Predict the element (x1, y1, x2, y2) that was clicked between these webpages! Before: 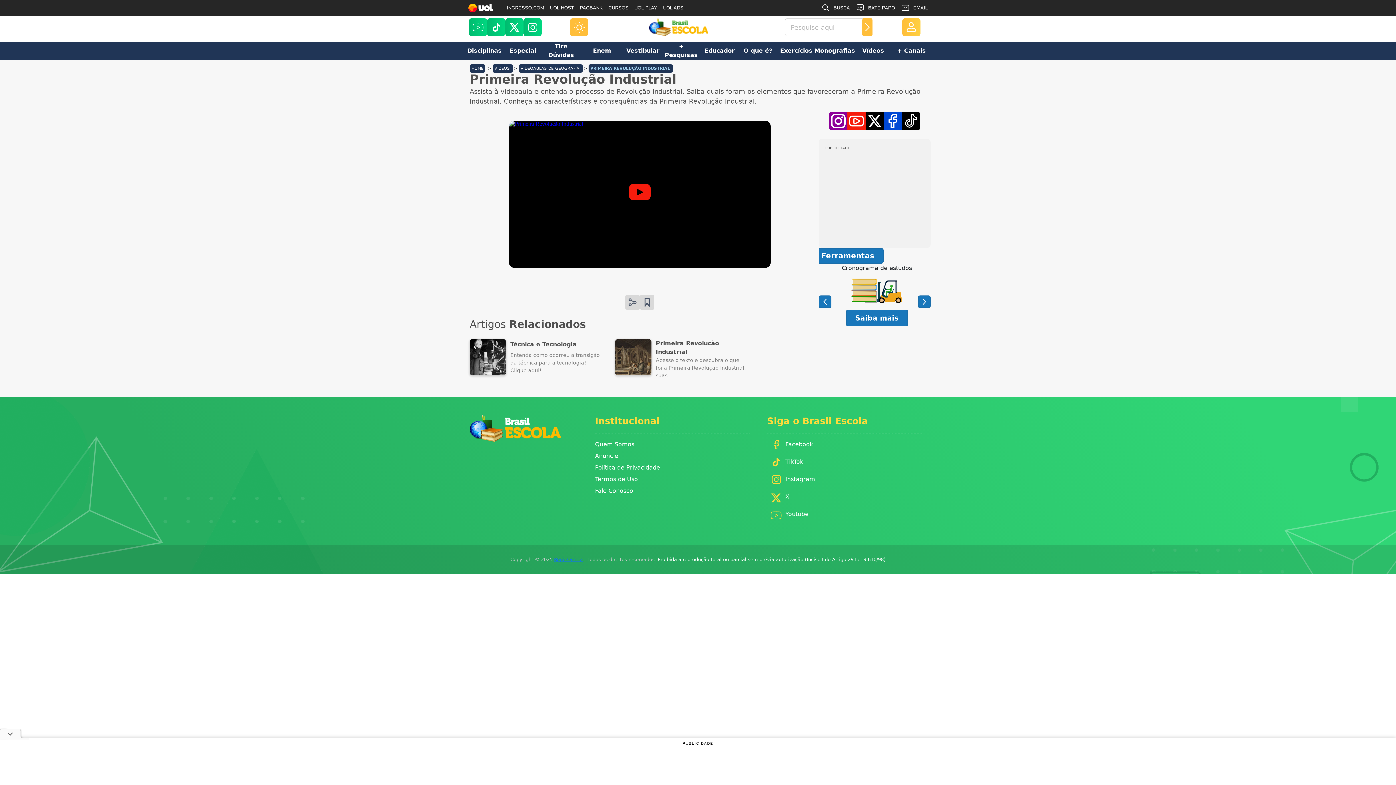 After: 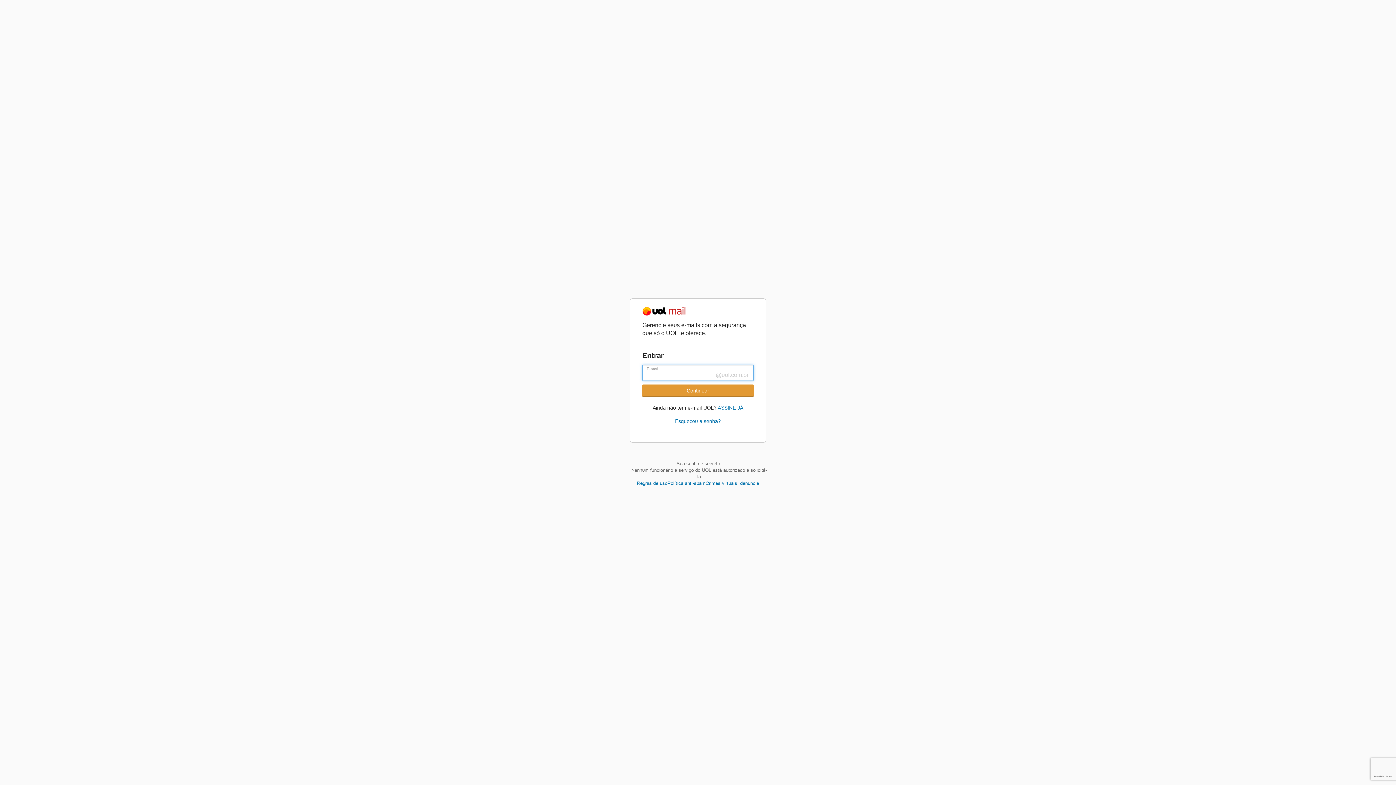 Action: bbox: (898, 0, 930, 16) label: EMAIL